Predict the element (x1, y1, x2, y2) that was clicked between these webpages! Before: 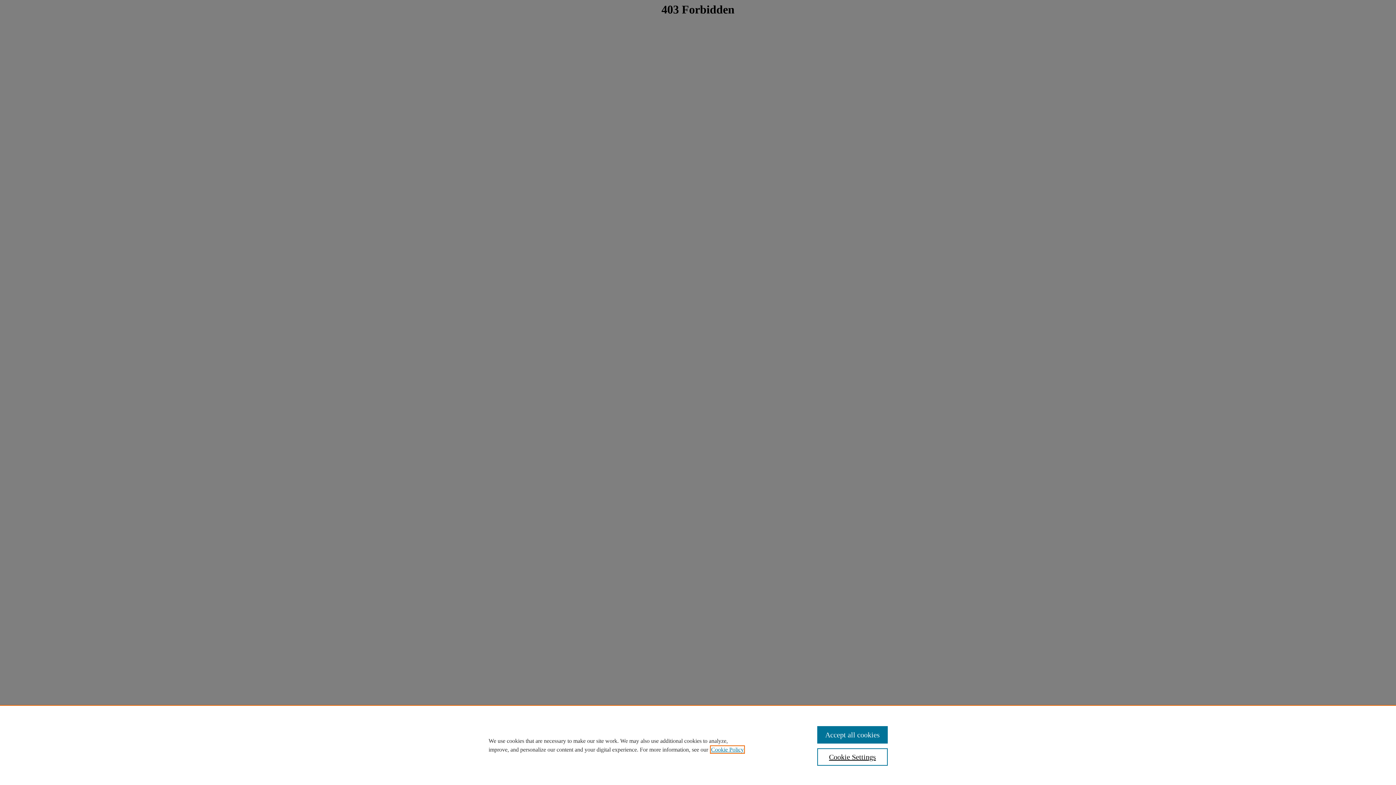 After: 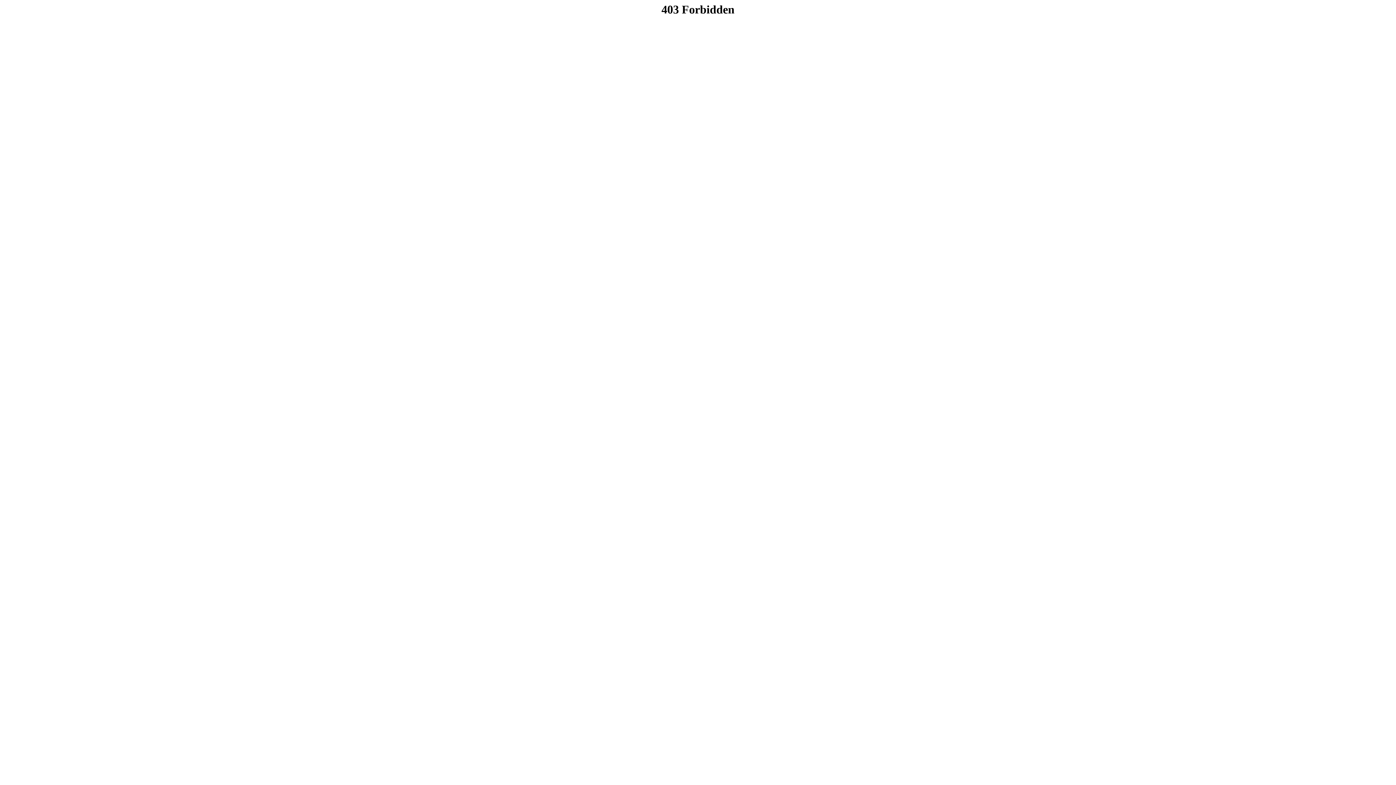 Action: bbox: (817, 726, 887, 744) label: Accept all cookies